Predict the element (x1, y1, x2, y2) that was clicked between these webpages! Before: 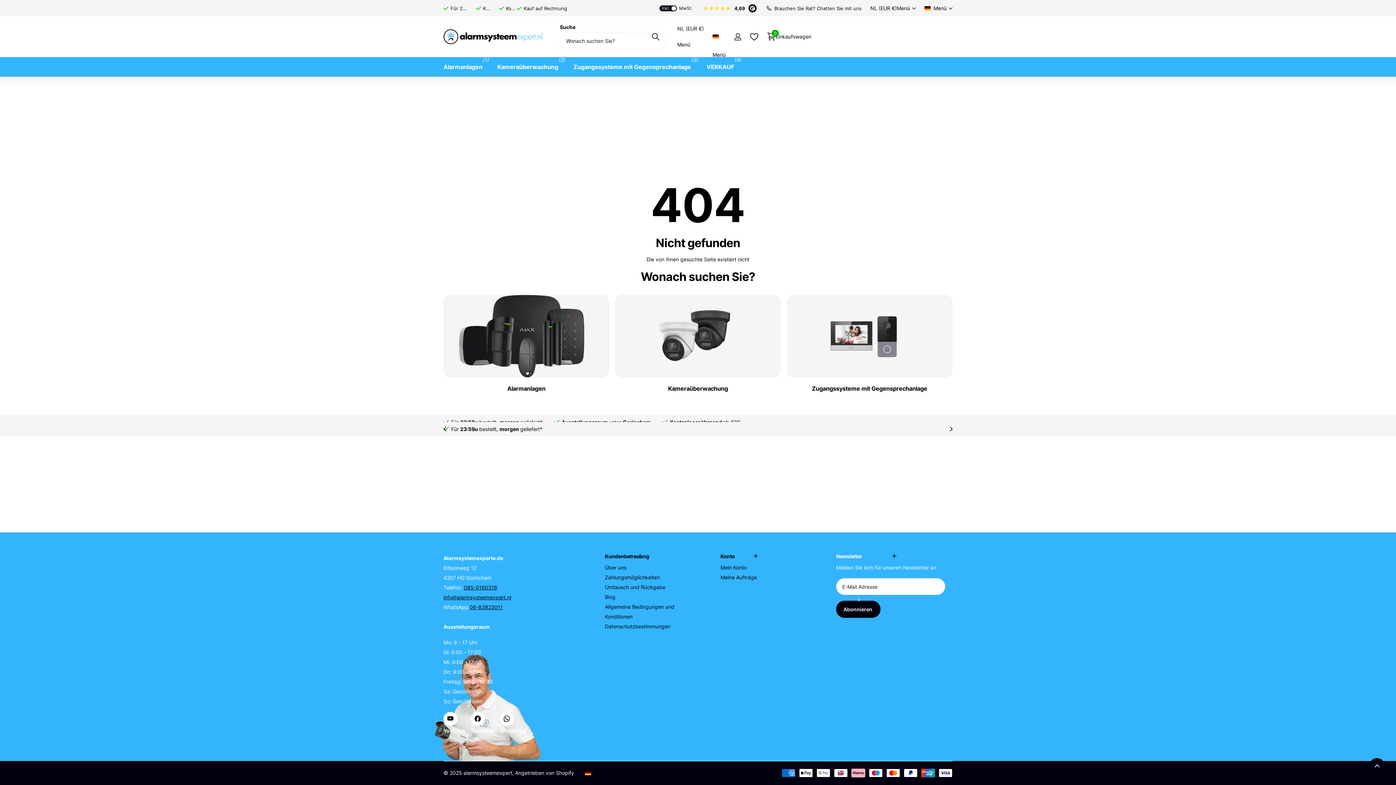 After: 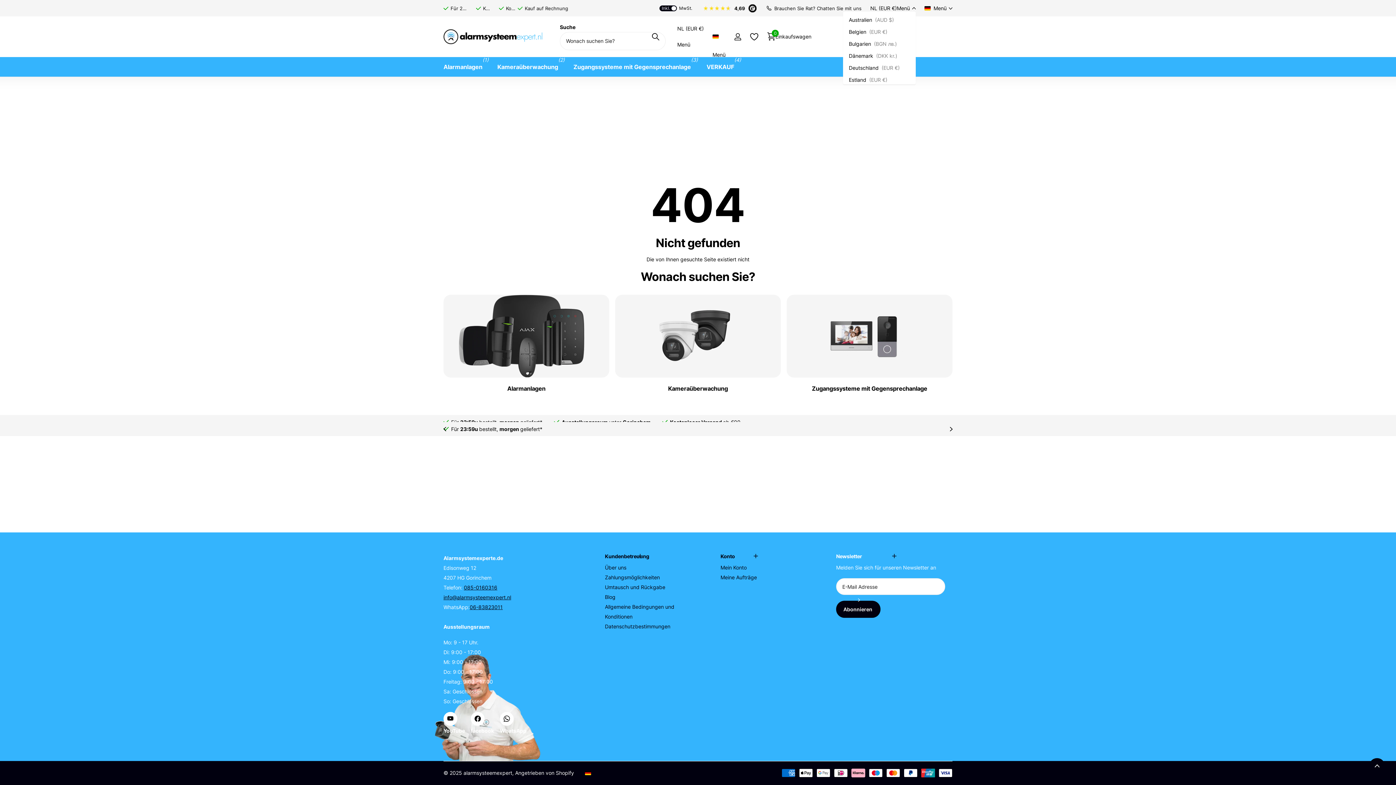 Action: label: NL (EUR €)
Menü bbox: (870, 4, 916, 11)